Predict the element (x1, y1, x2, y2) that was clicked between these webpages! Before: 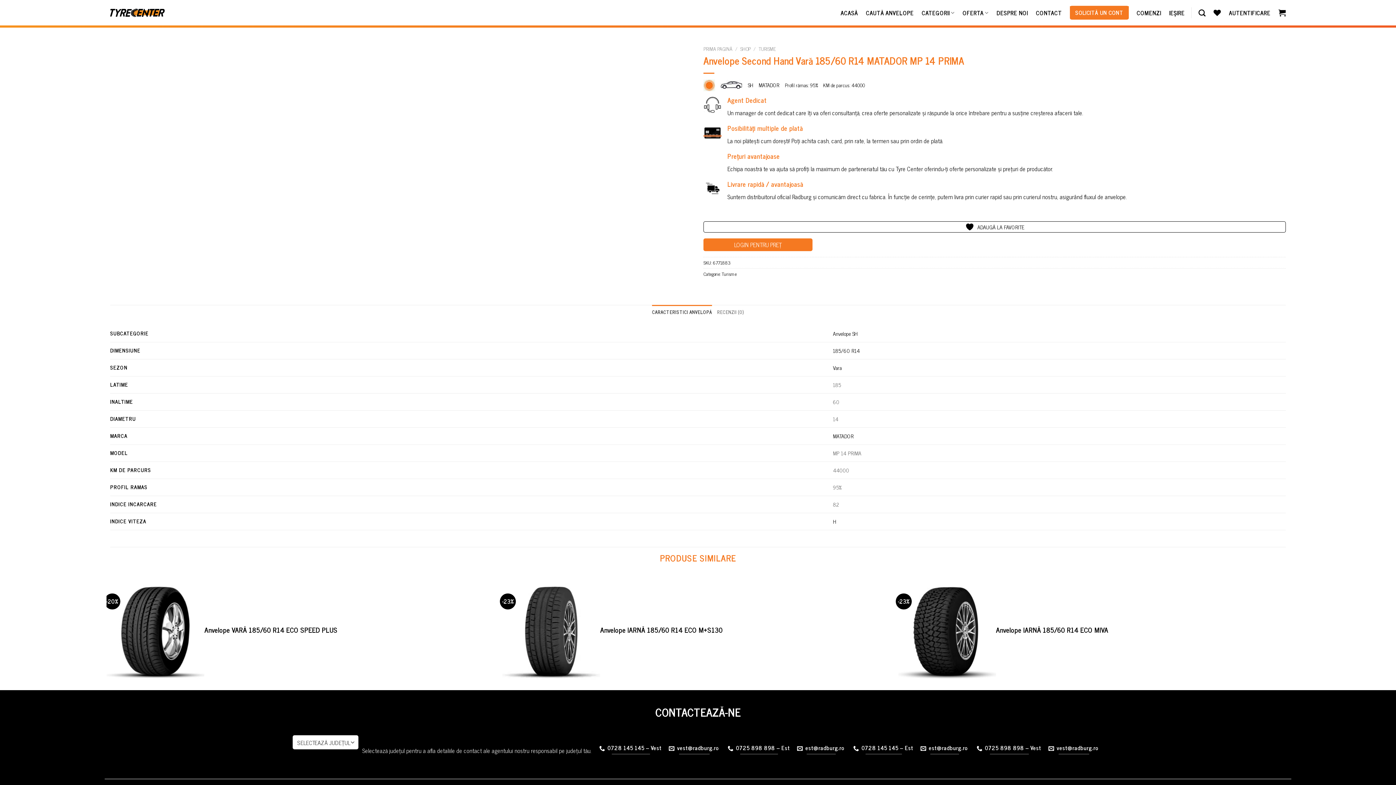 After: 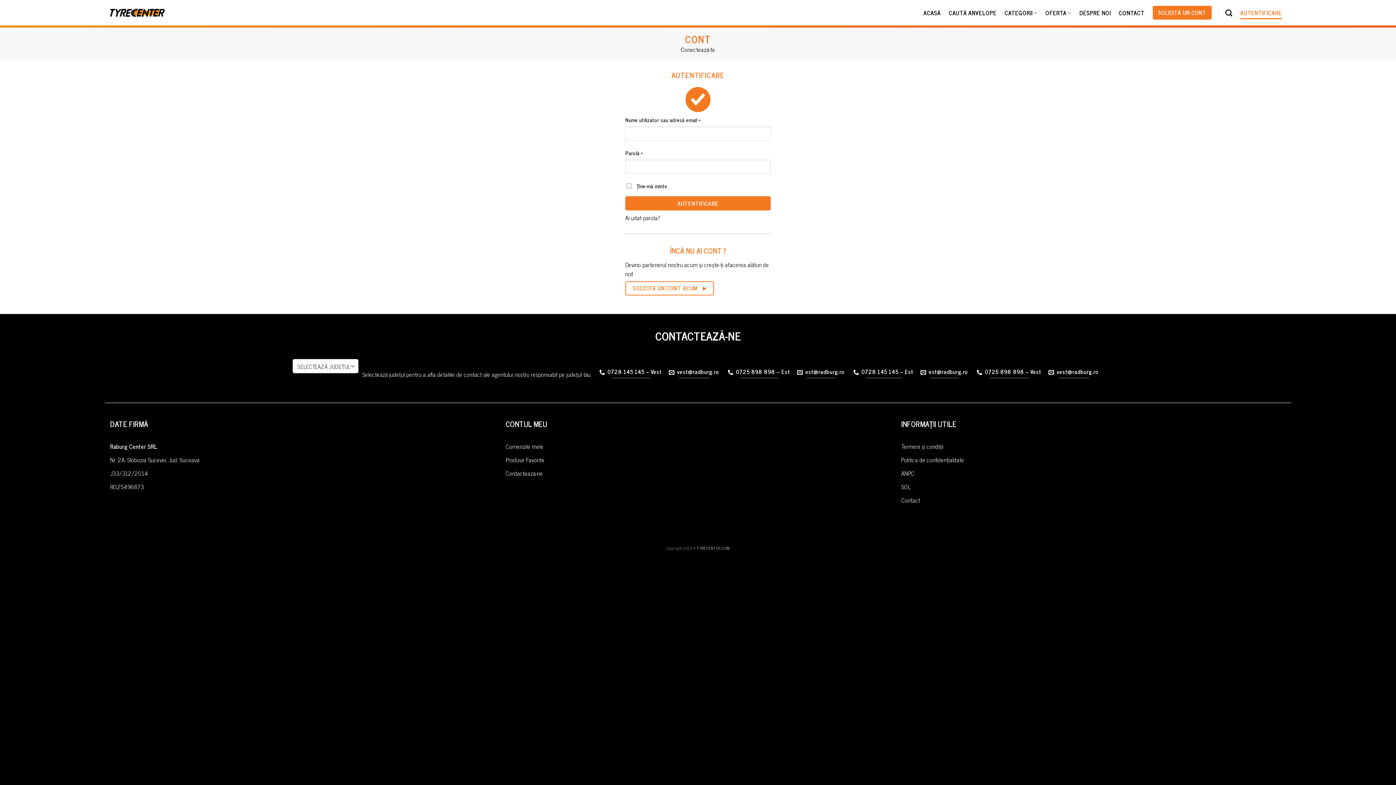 Action: bbox: (1136, 6, 1161, 19) label: COMENZI